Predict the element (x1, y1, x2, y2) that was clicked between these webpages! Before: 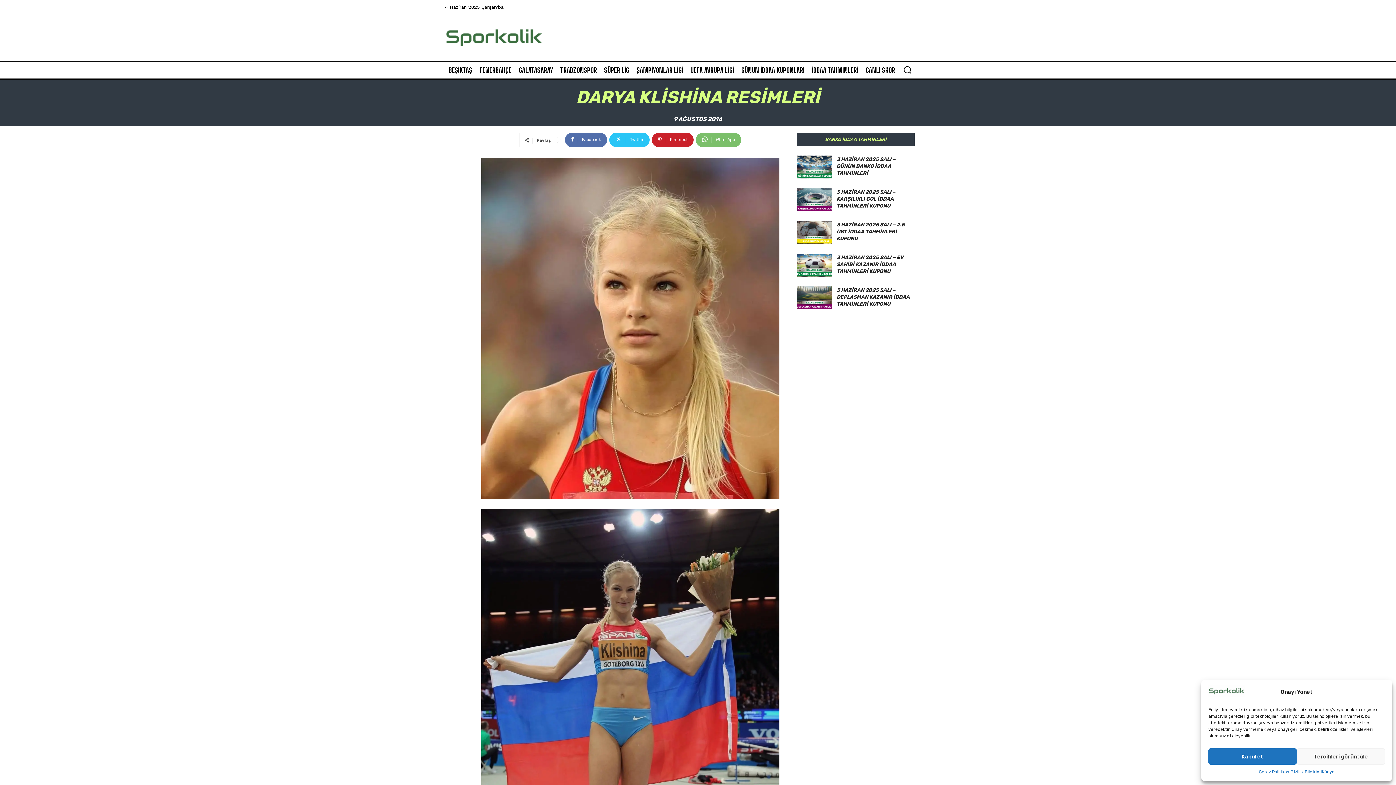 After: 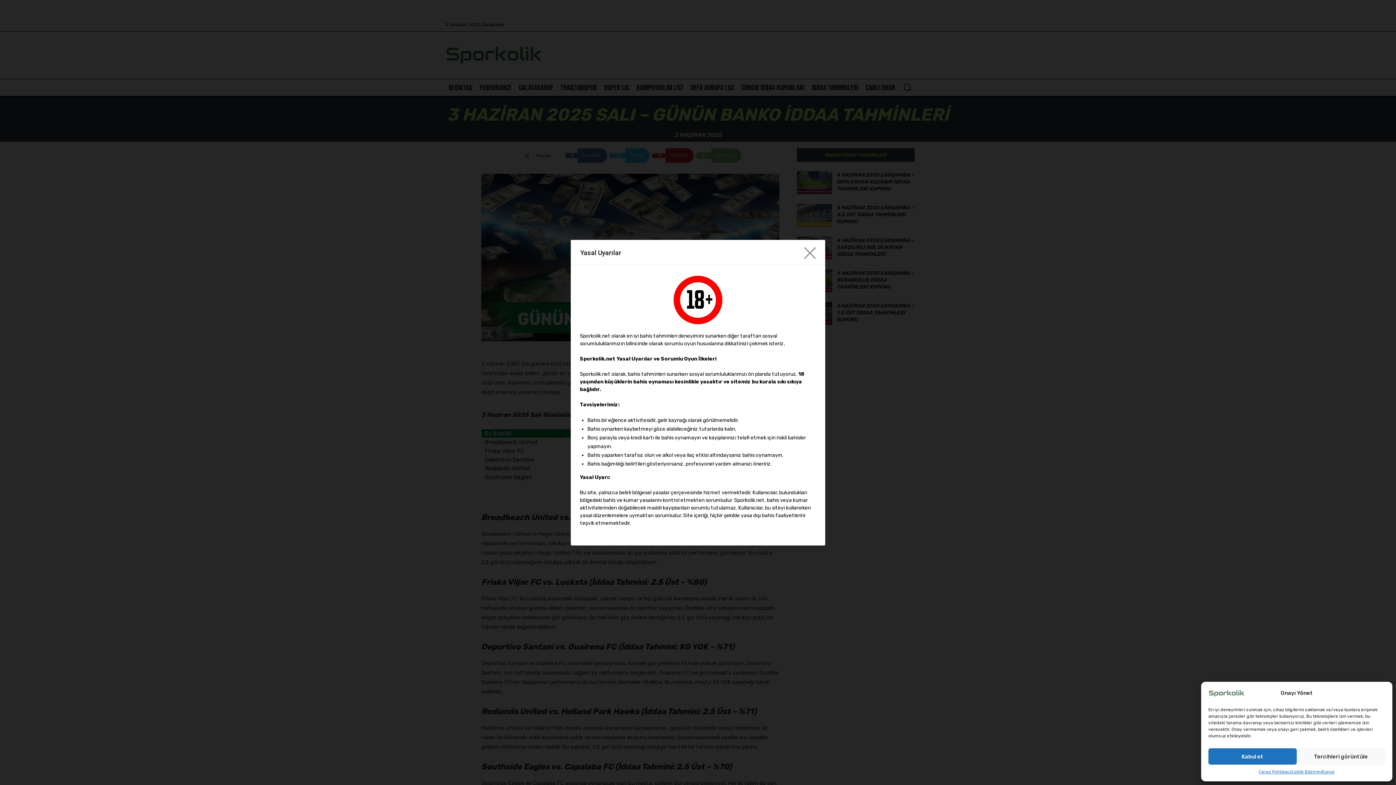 Action: bbox: (797, 173, 832, 196)